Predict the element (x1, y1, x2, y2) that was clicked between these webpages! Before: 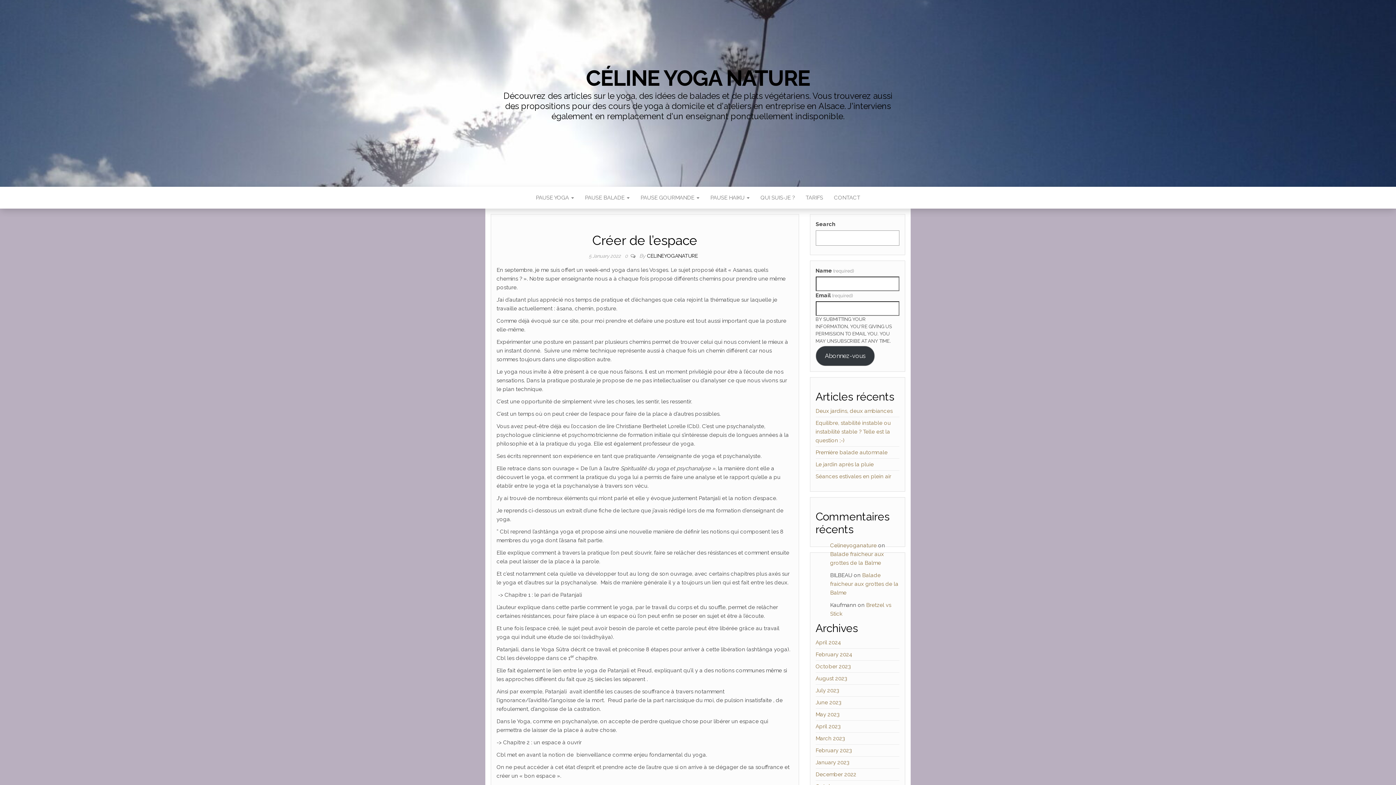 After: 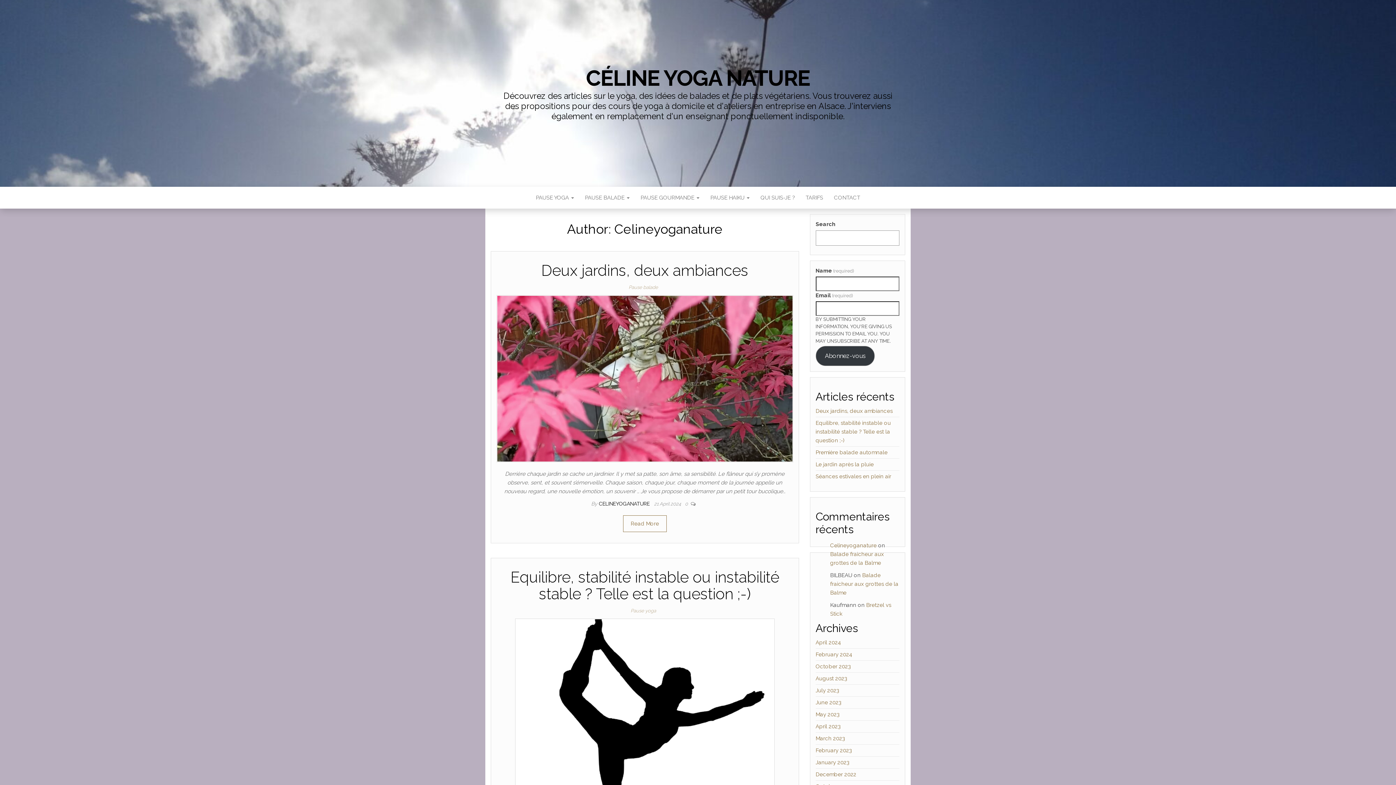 Action: bbox: (647, 253, 698, 258) label: CELINEYOGANATURE